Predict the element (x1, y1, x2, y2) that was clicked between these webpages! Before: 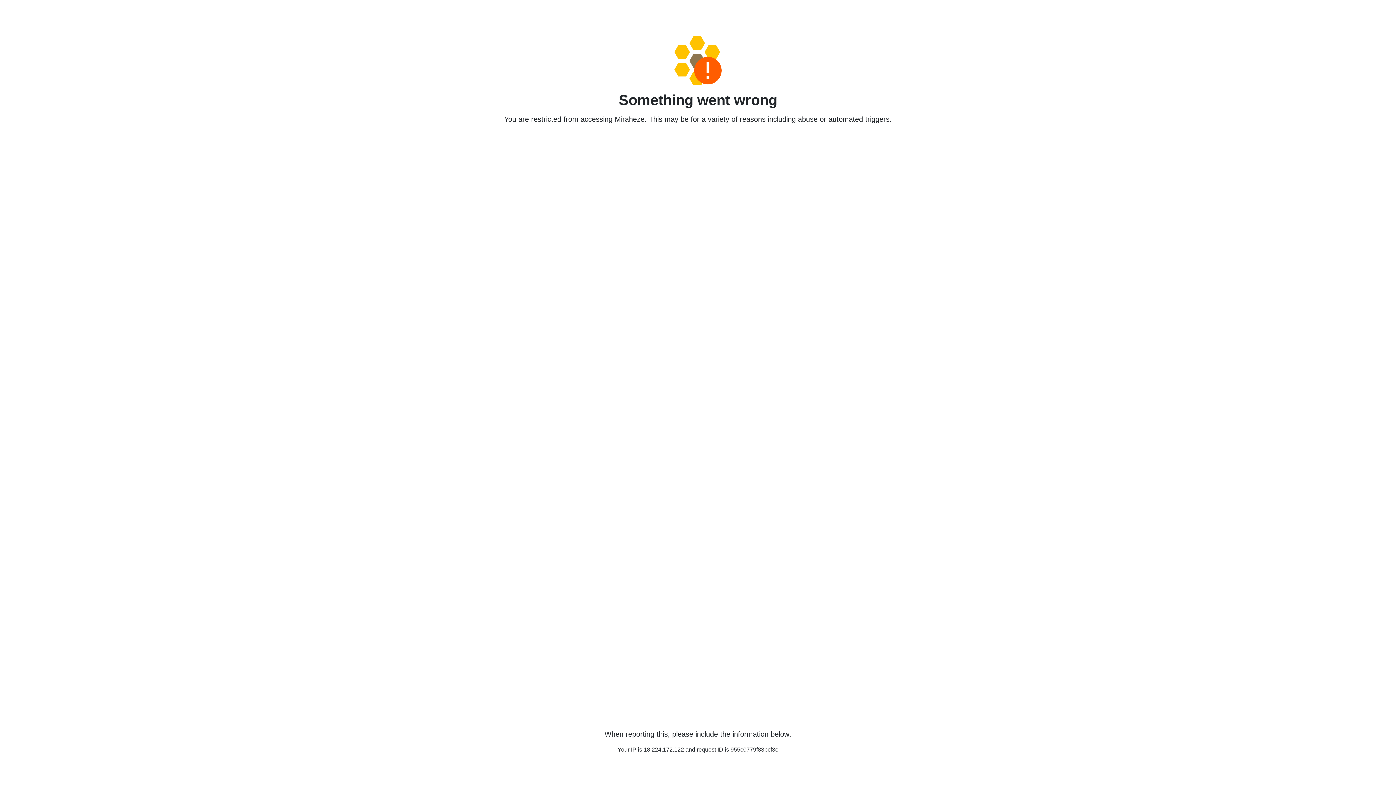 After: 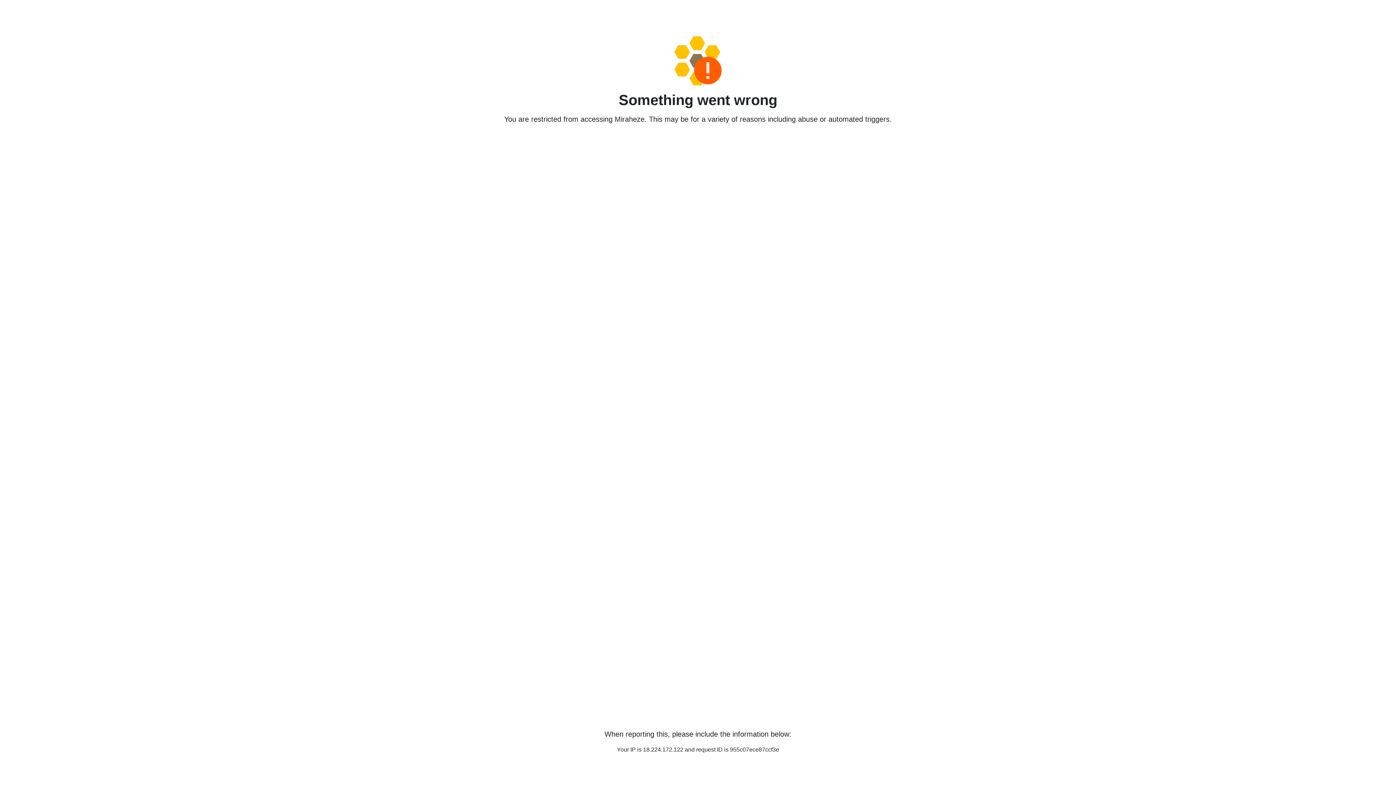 Action: bbox: (458, 36, 938, 85)